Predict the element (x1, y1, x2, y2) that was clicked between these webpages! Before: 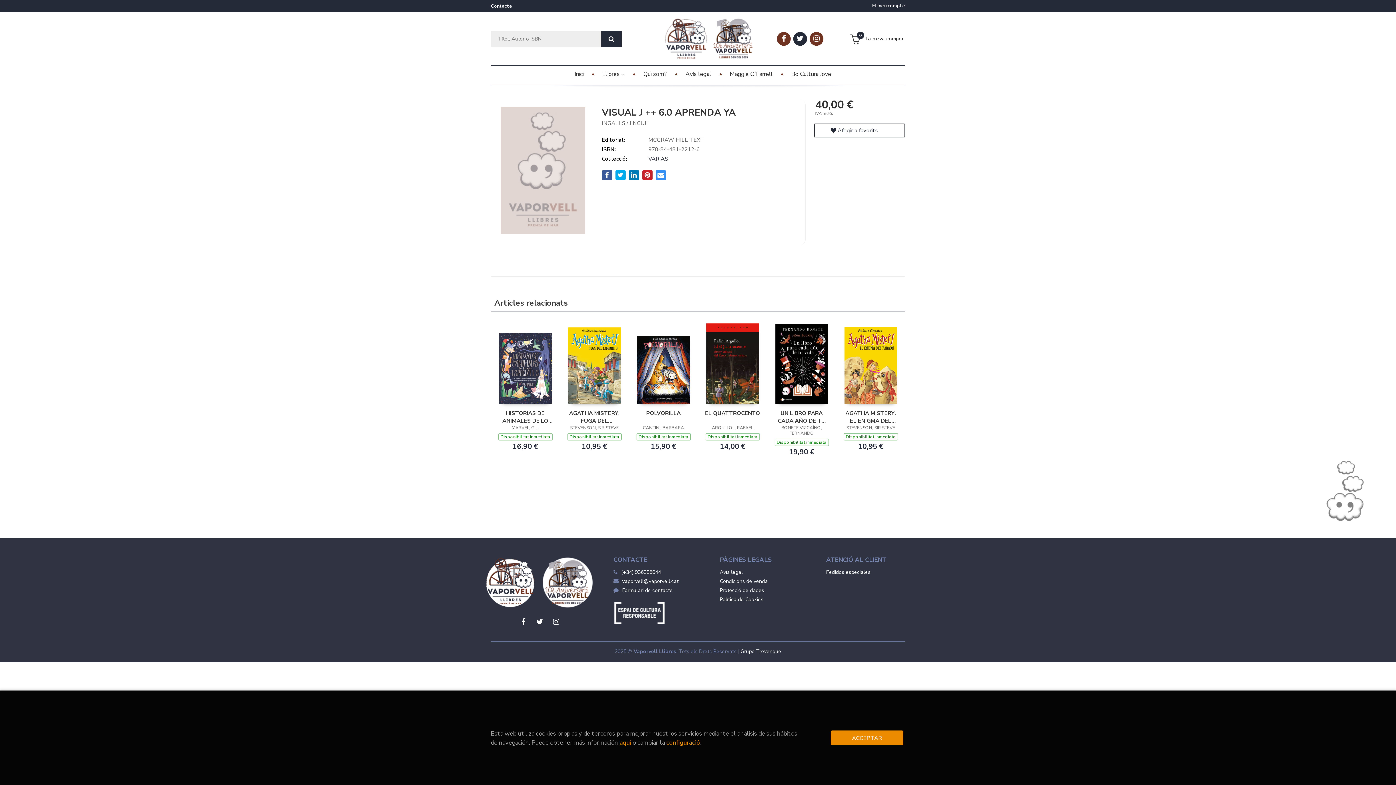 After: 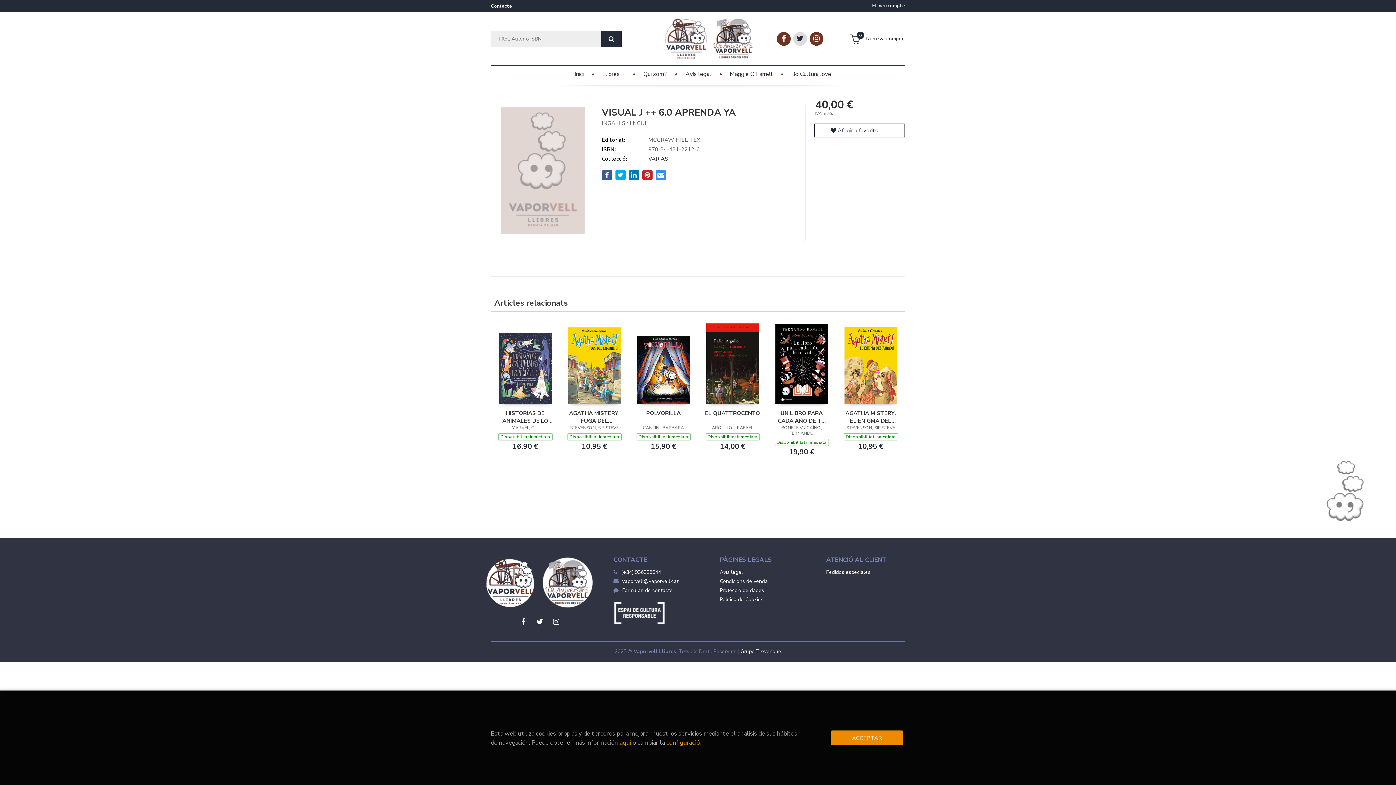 Action: bbox: (793, 32, 807, 45)